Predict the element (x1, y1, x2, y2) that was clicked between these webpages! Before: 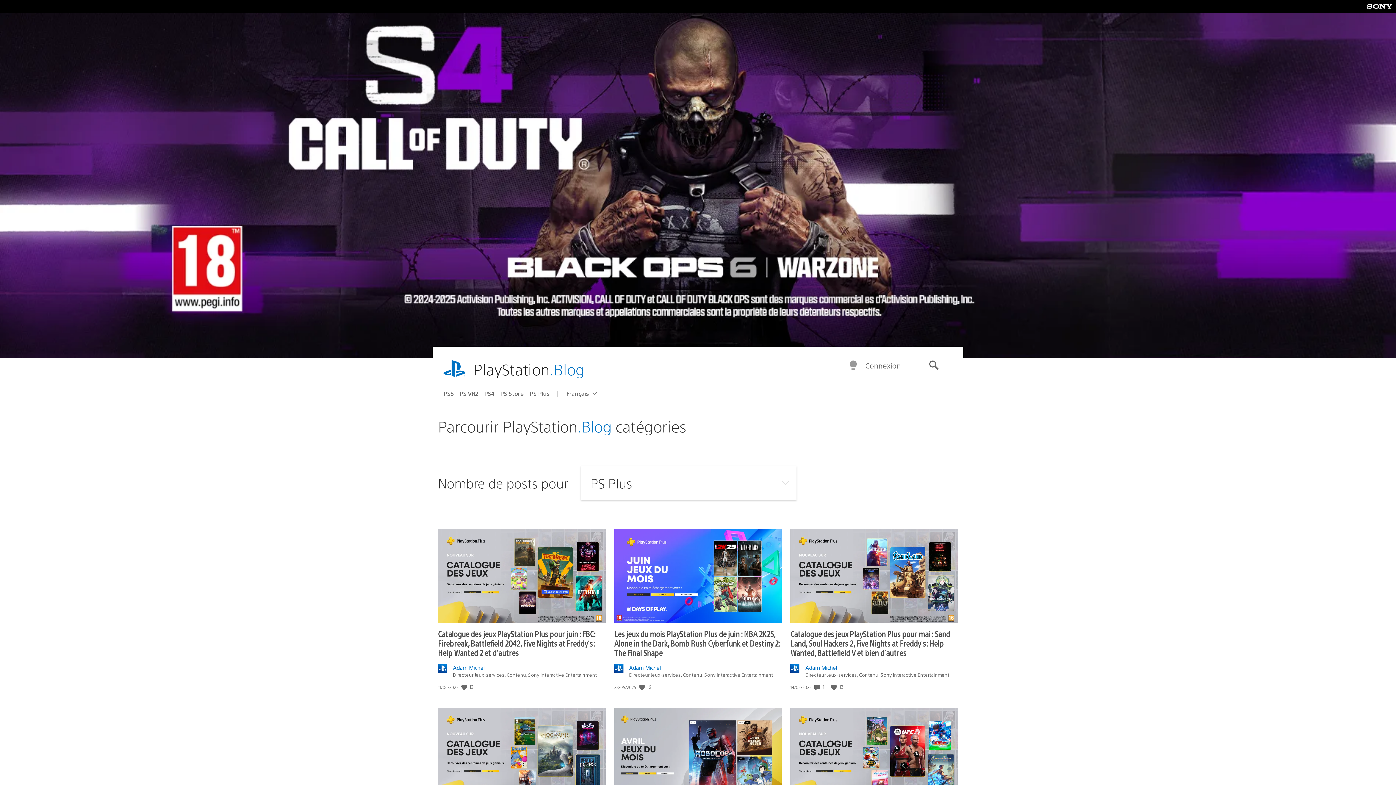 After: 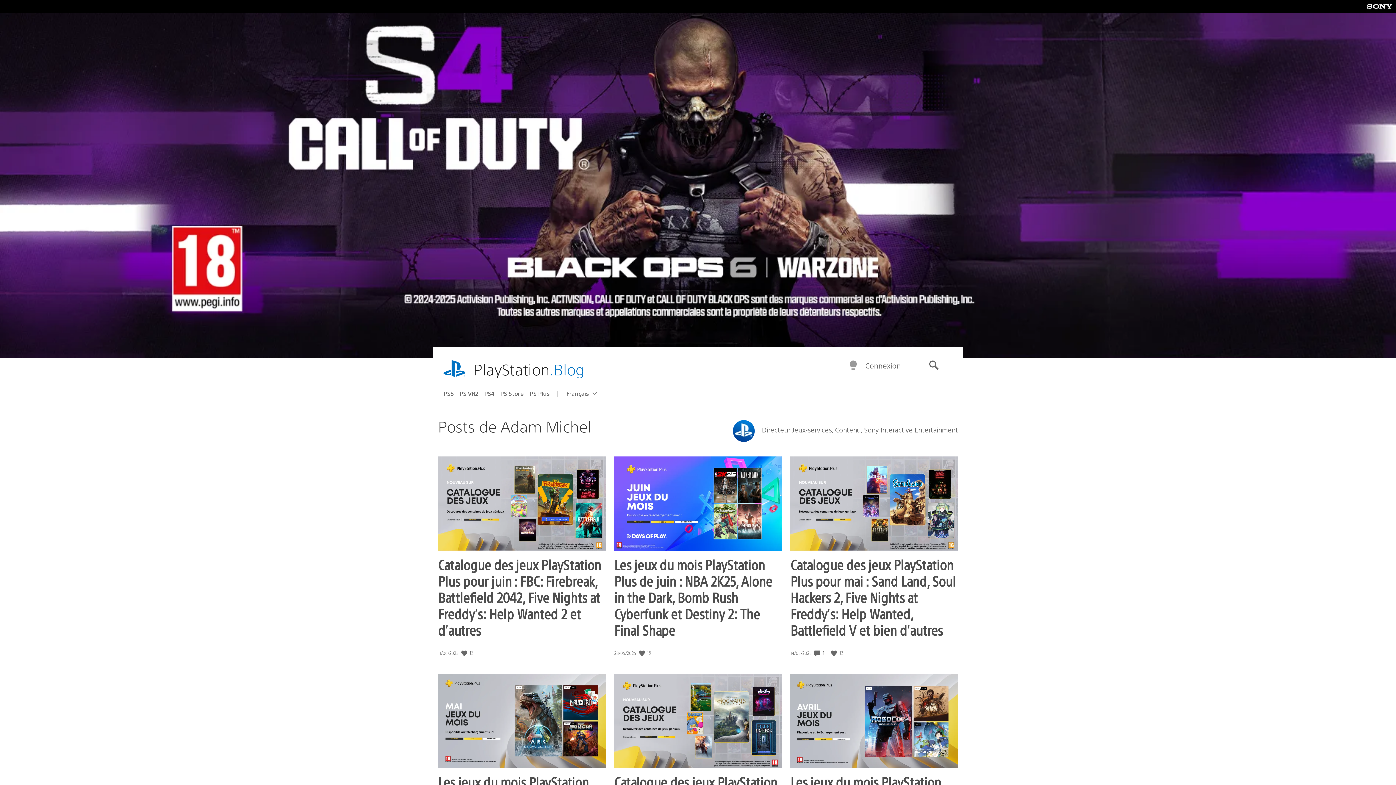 Action: label: Adam Michel bbox: (453, 664, 597, 671)